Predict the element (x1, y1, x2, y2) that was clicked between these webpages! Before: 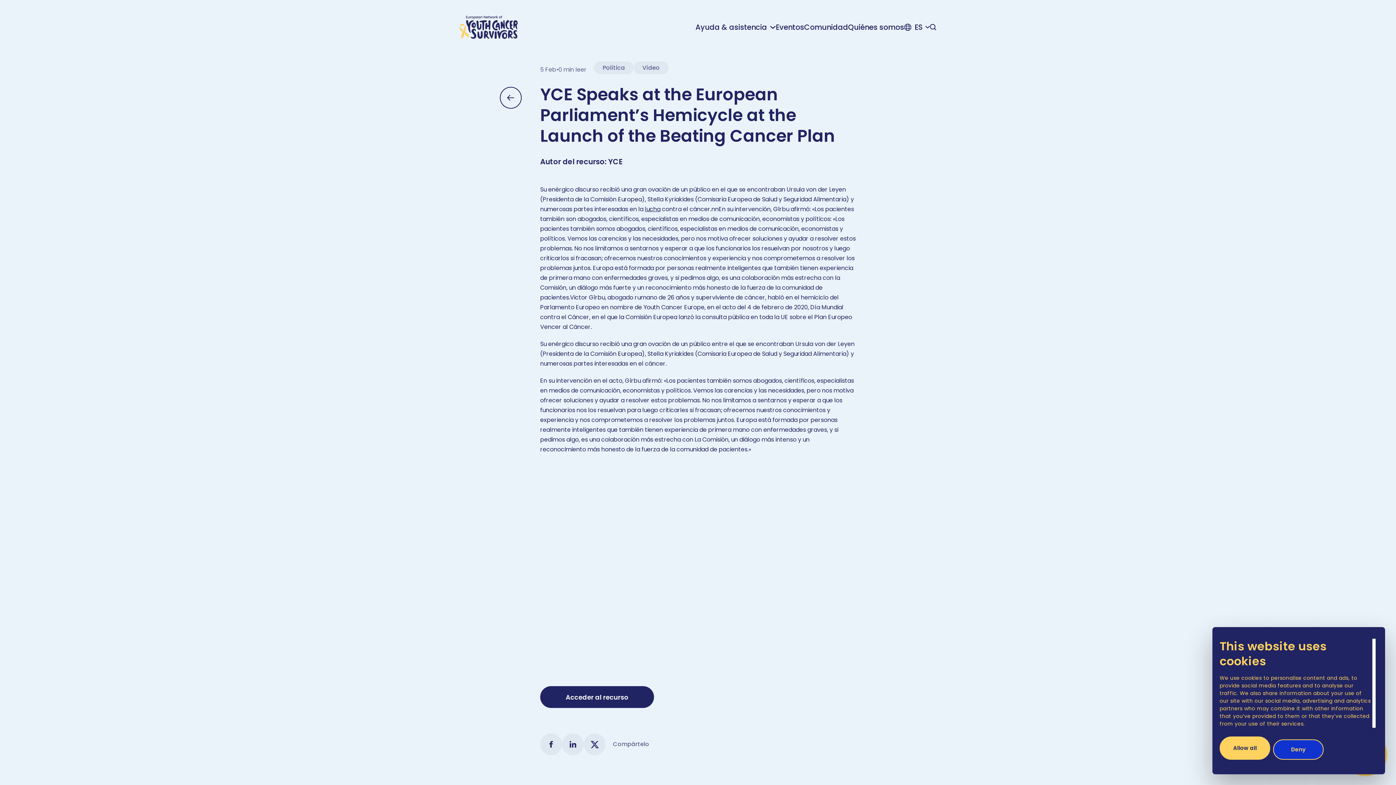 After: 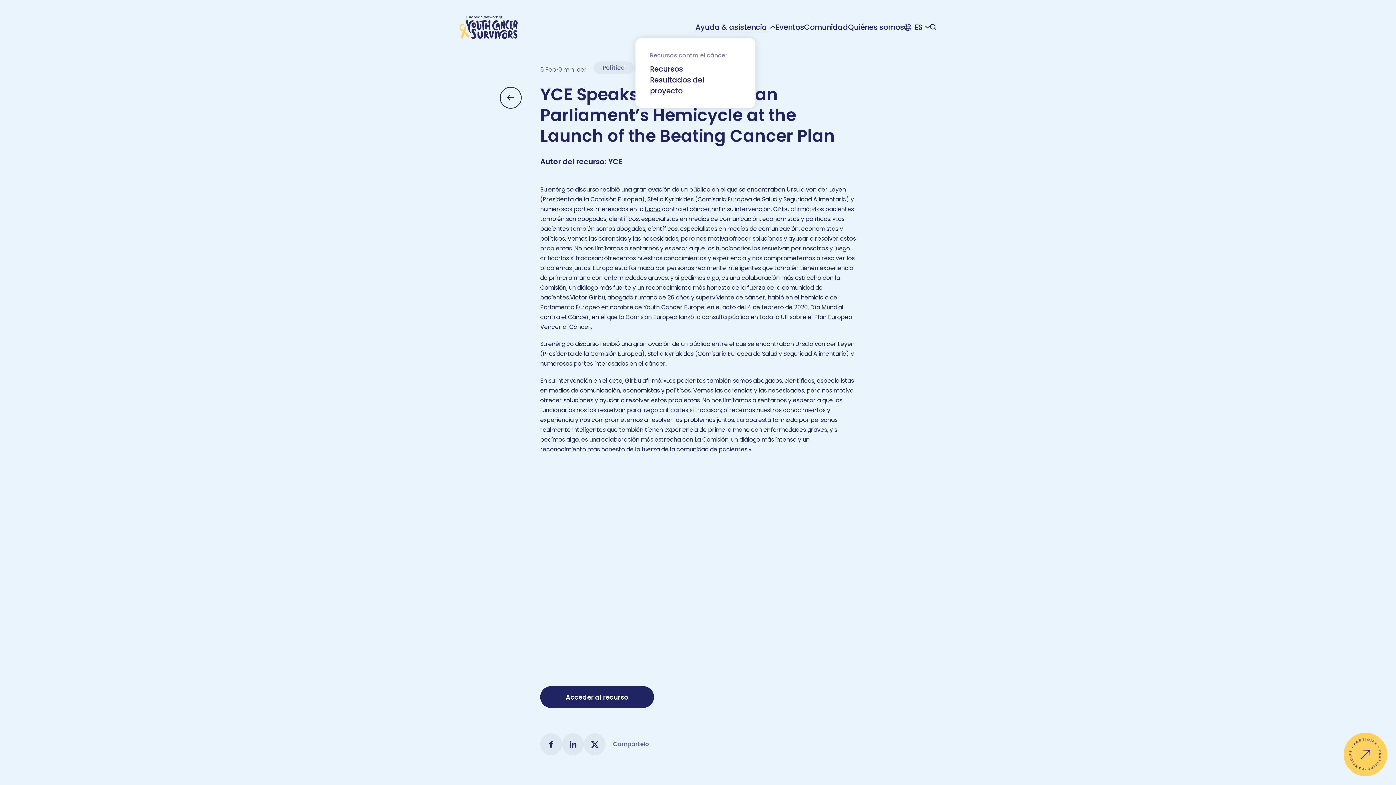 Action: bbox: (695, 22, 767, 32) label: Ayuda & asistencia